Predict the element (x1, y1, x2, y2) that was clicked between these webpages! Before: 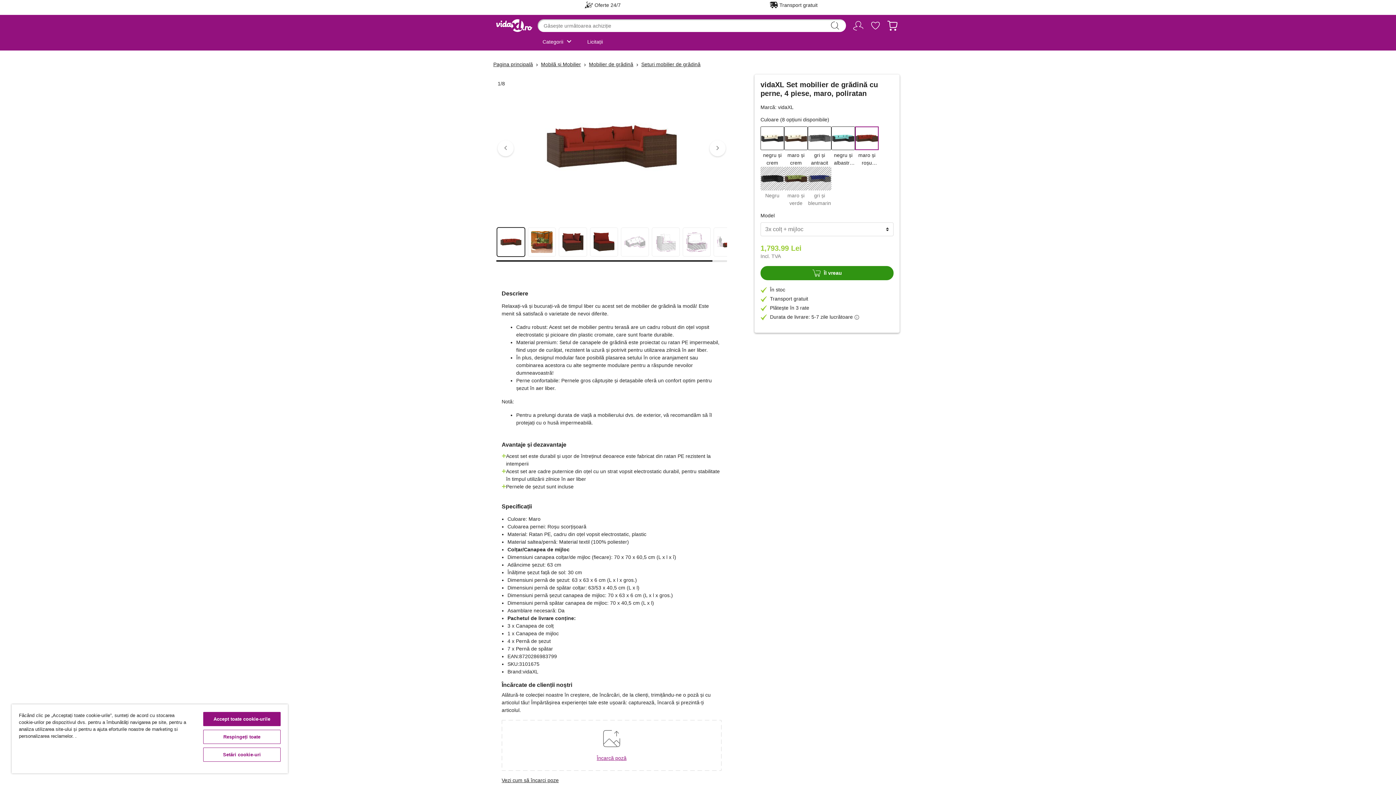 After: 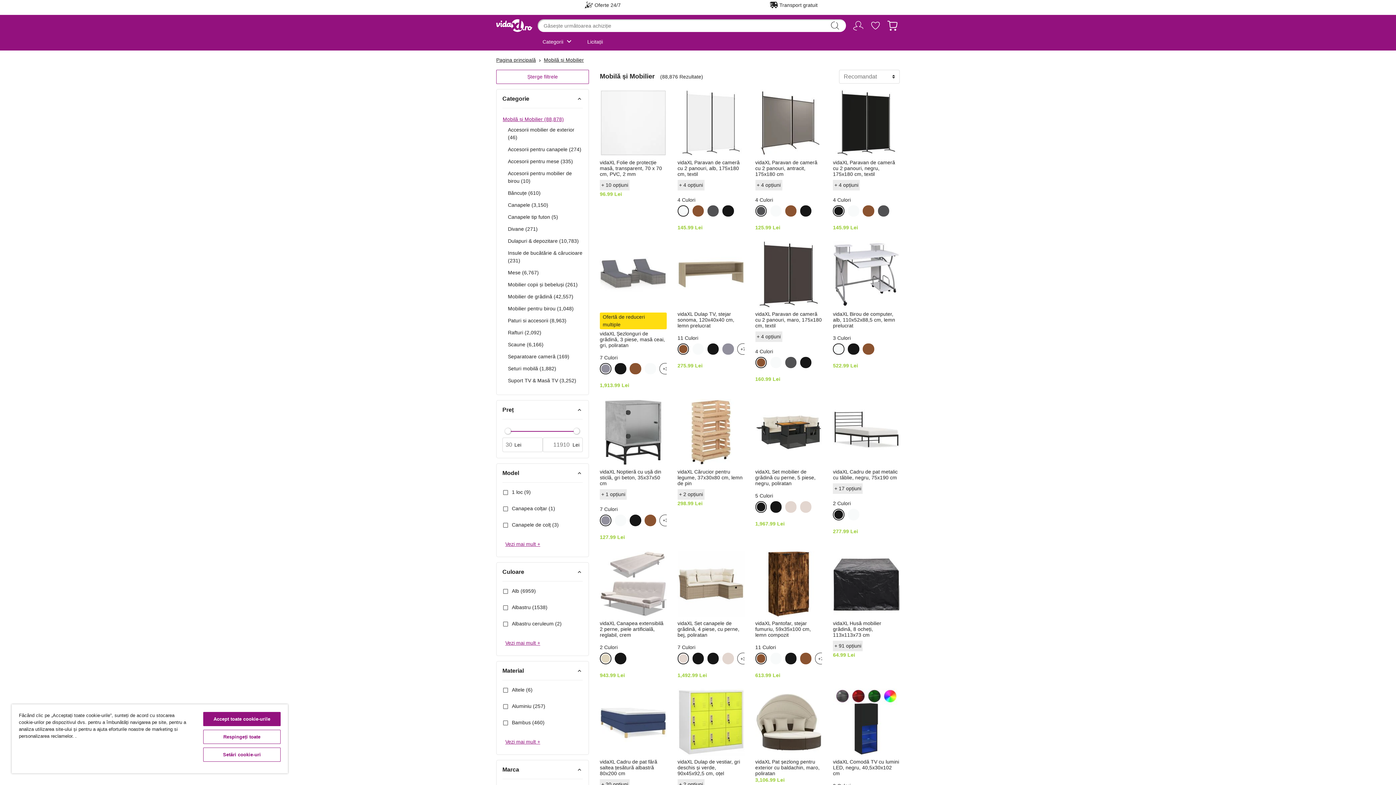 Action: bbox: (541, 60, 581, 68) label: Mobilă și Mobilier